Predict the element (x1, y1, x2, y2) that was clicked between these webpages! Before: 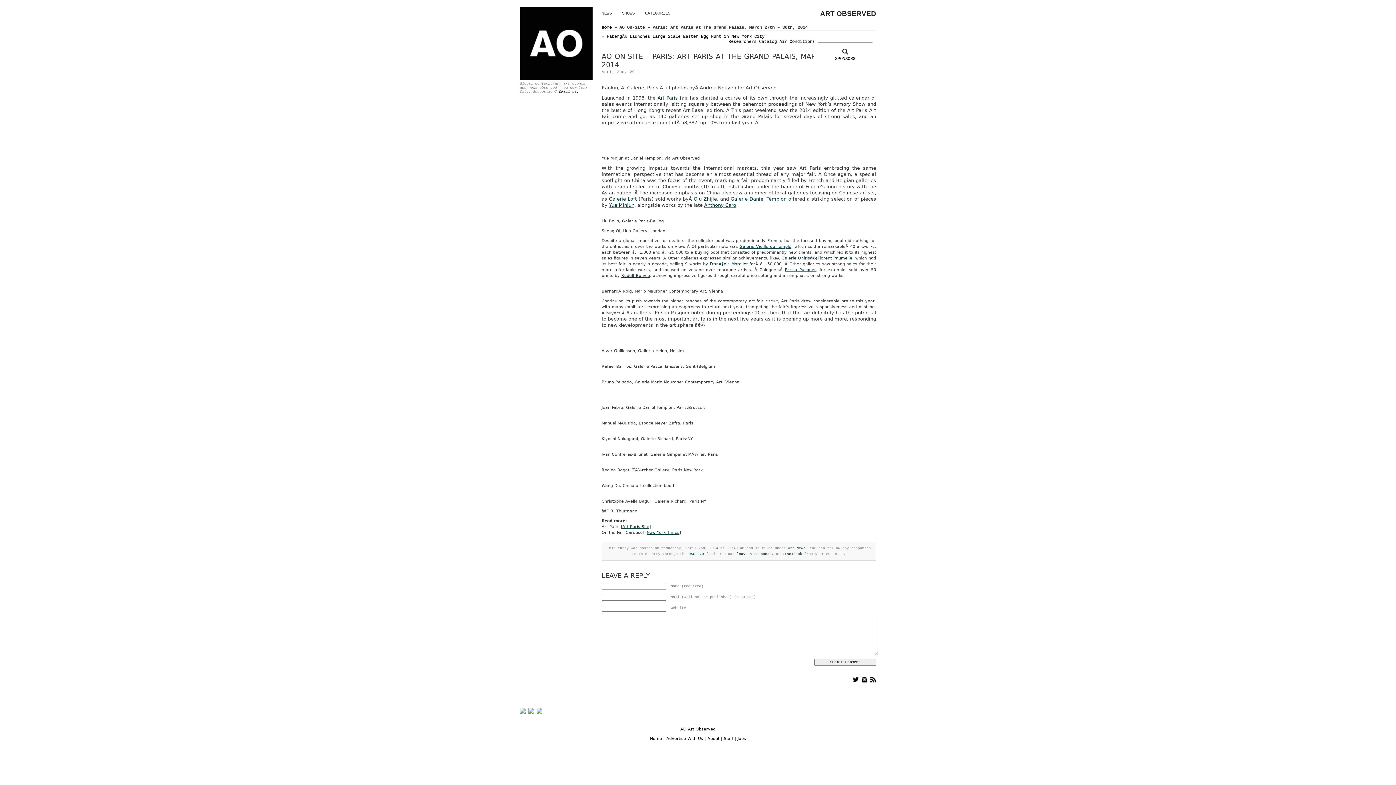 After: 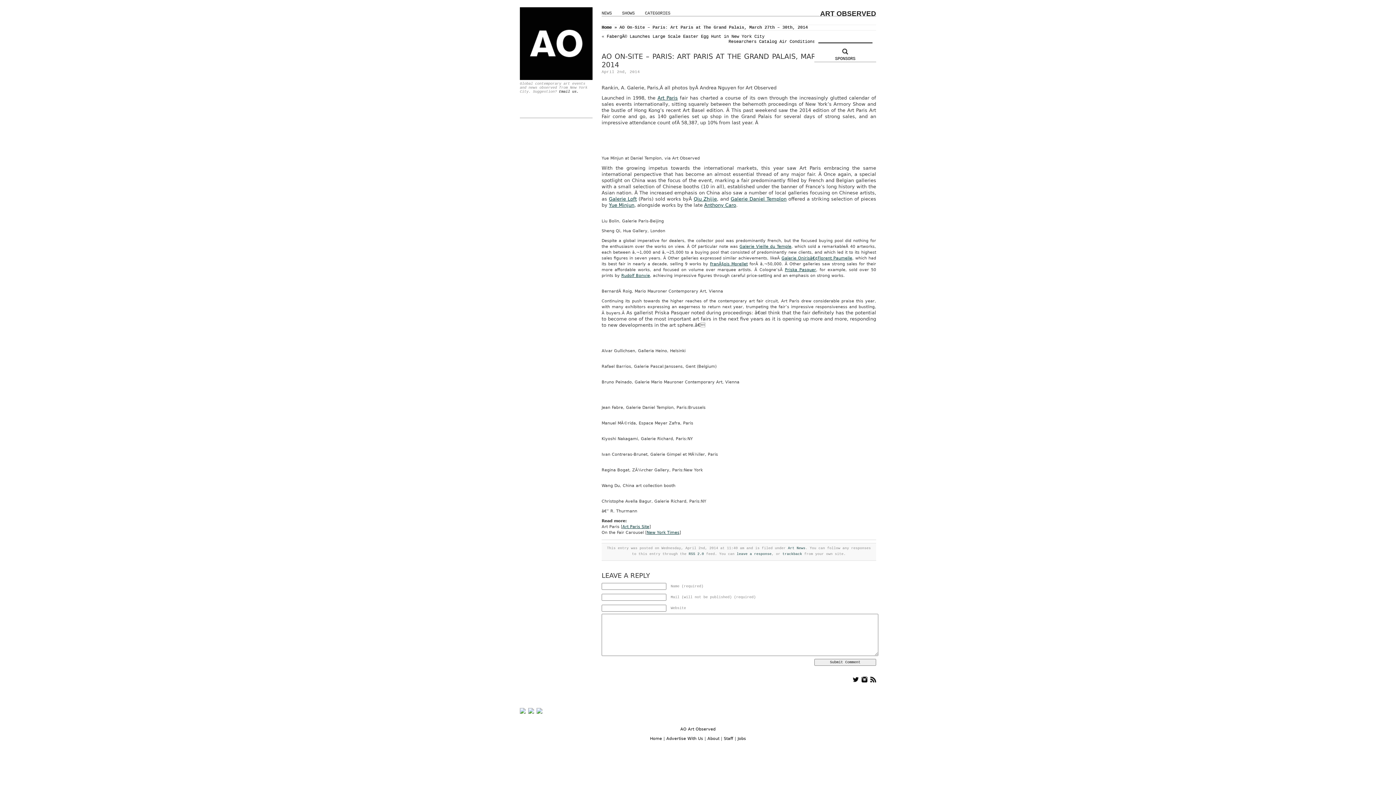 Action: label: New York Times bbox: (646, 530, 679, 535)